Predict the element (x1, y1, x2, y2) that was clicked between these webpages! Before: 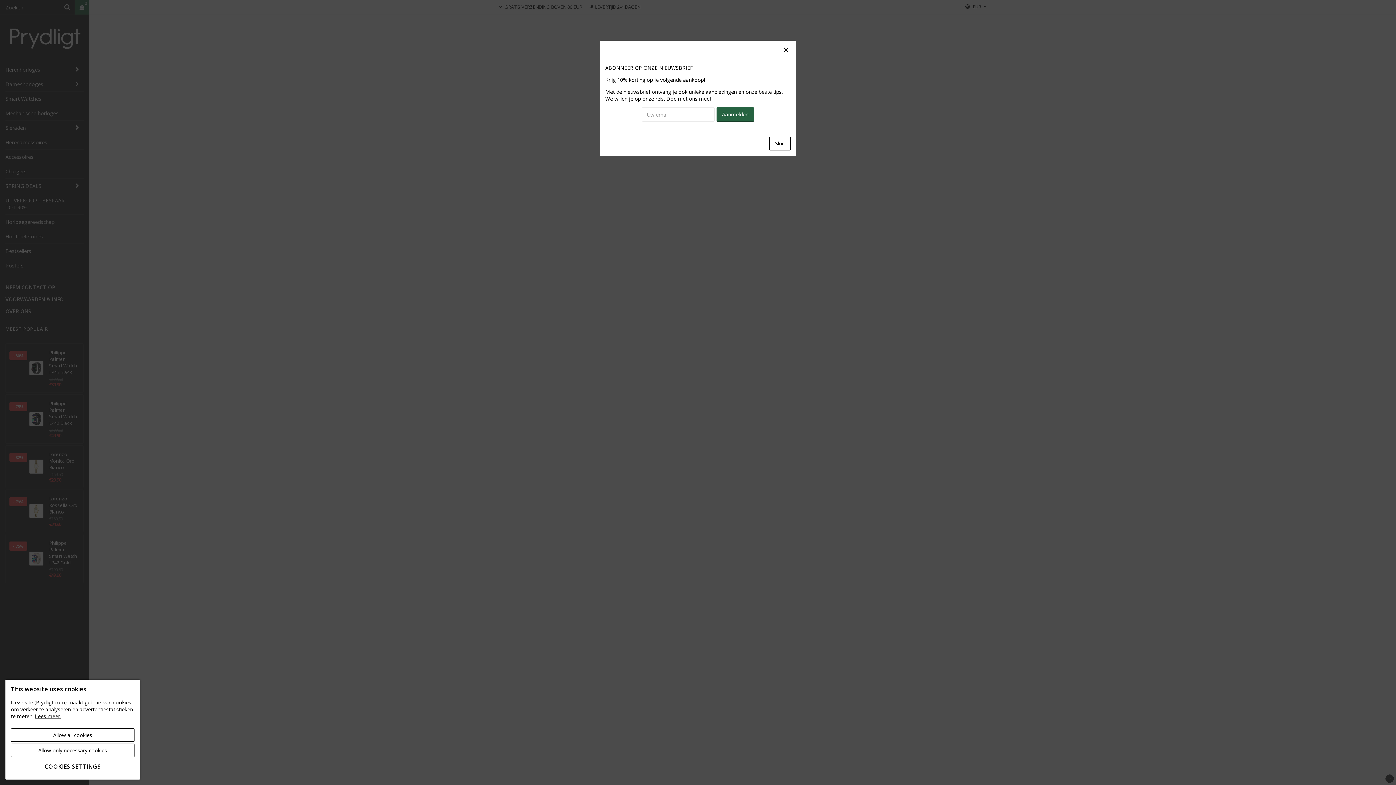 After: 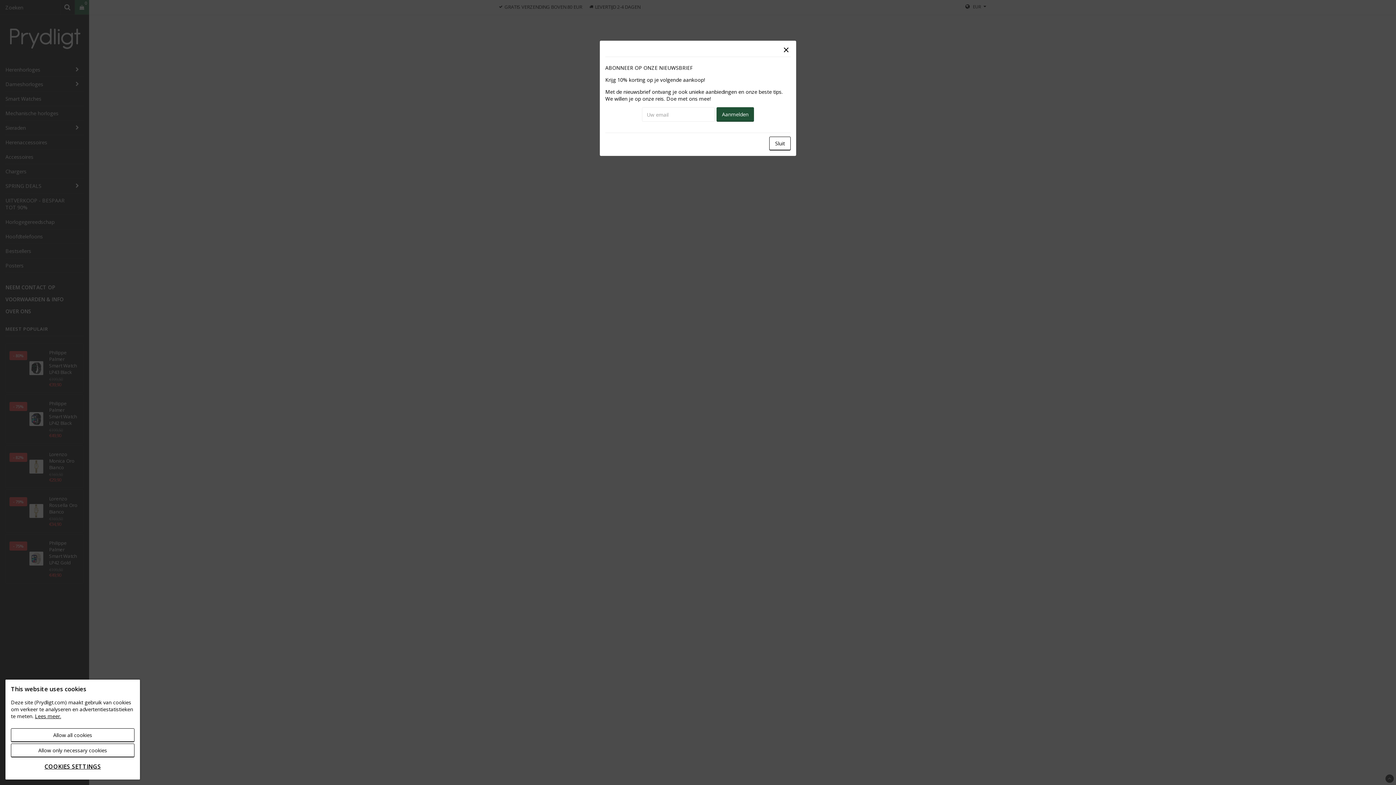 Action: label: Aanmelden bbox: (716, 107, 754, 121)